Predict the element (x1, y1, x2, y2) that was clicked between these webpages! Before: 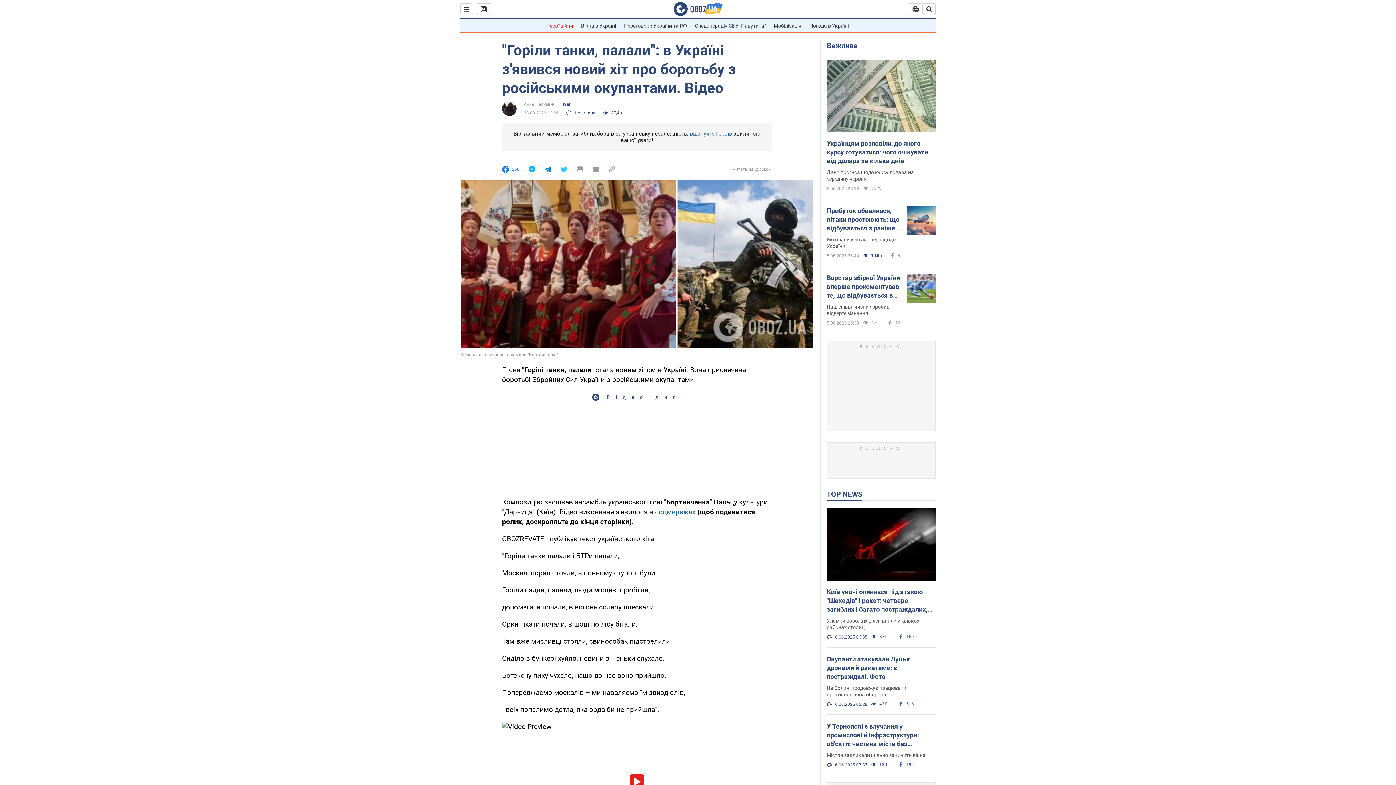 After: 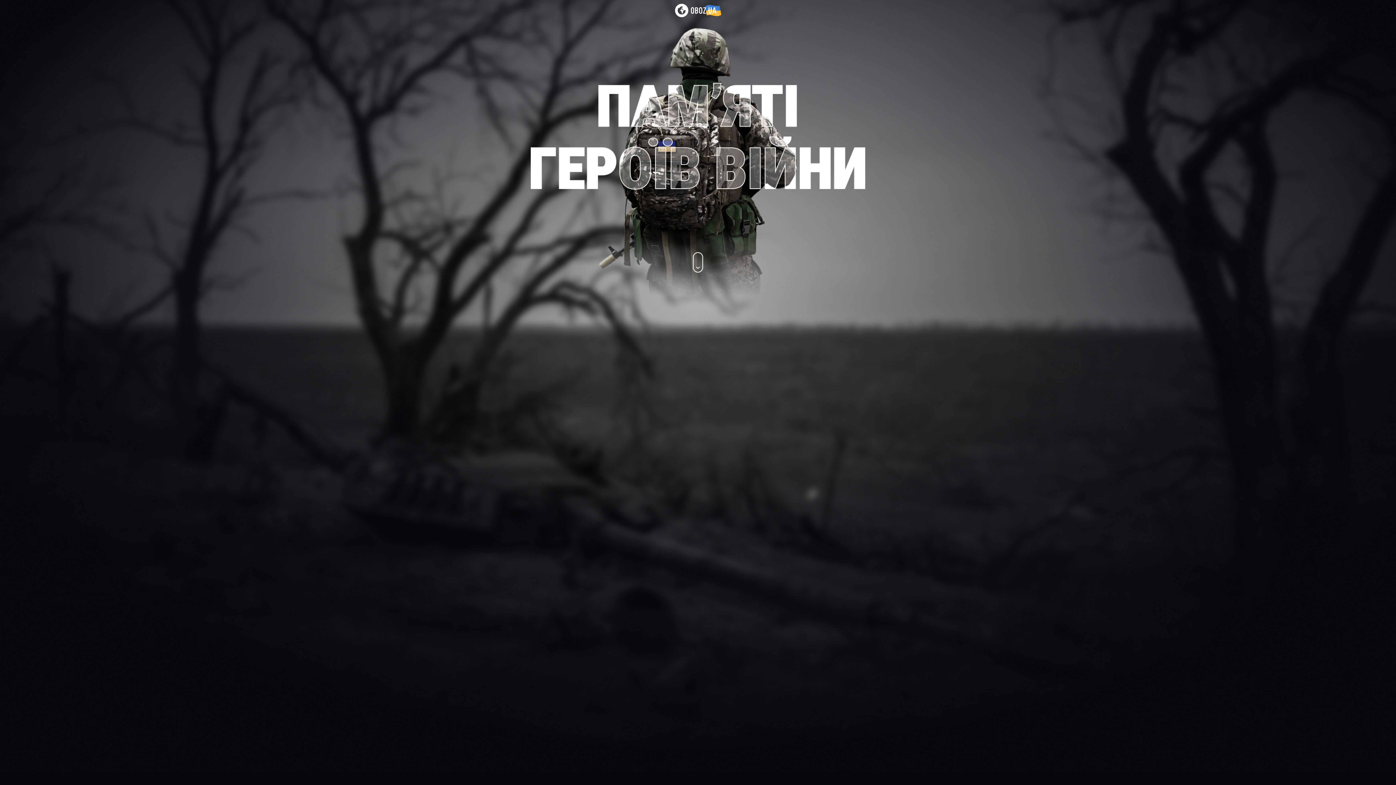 Action: label: вшануйте Героїв bbox: (690, 130, 732, 137)